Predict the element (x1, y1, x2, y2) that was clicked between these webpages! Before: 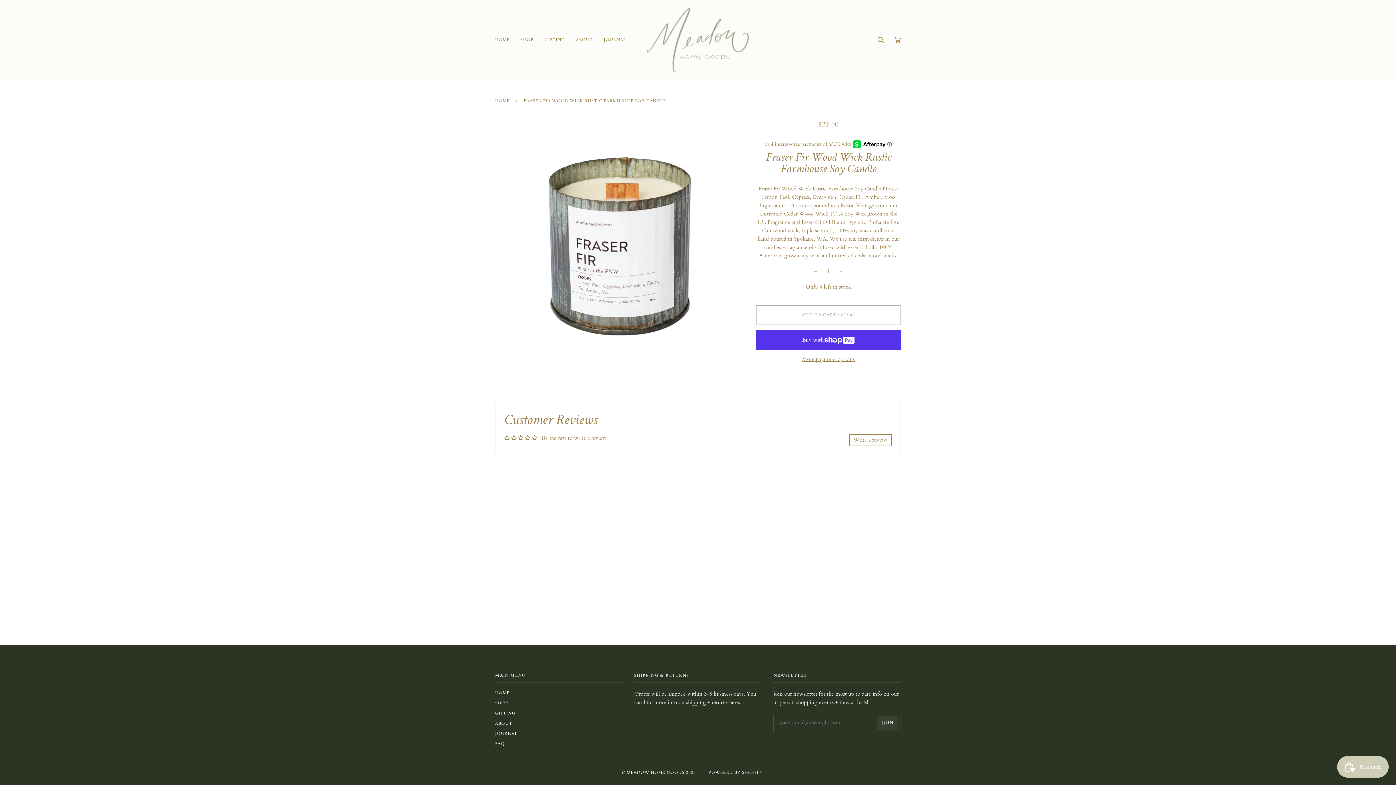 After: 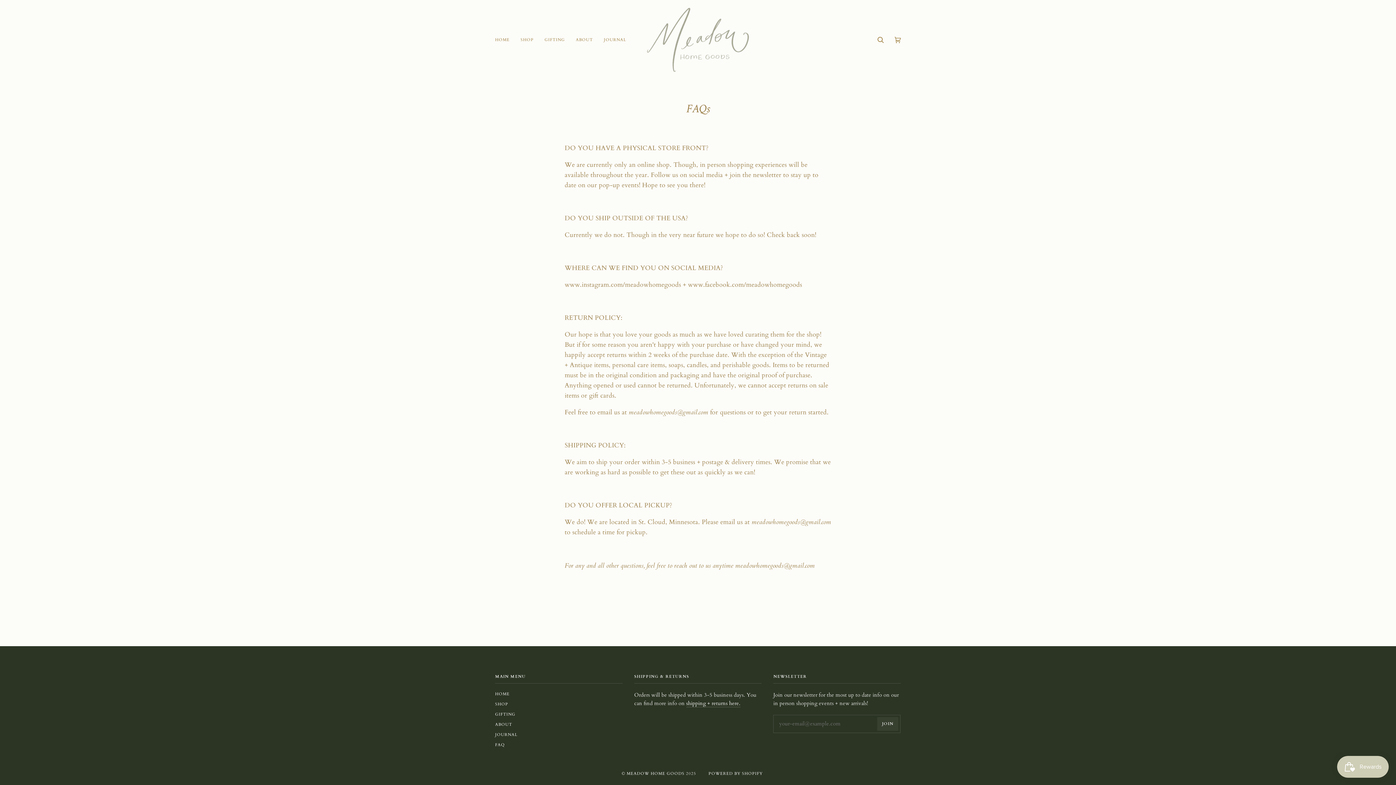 Action: label: FAQ bbox: (495, 741, 504, 746)